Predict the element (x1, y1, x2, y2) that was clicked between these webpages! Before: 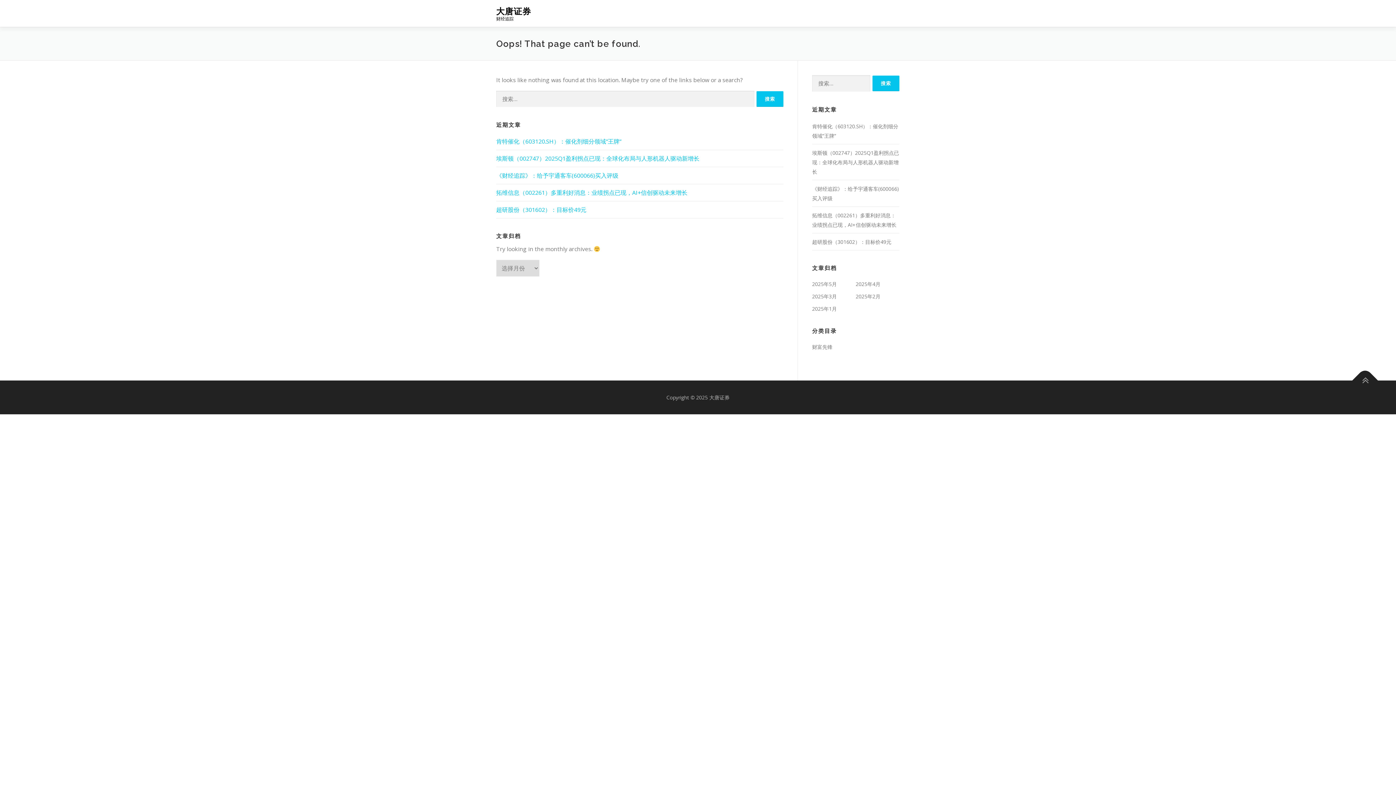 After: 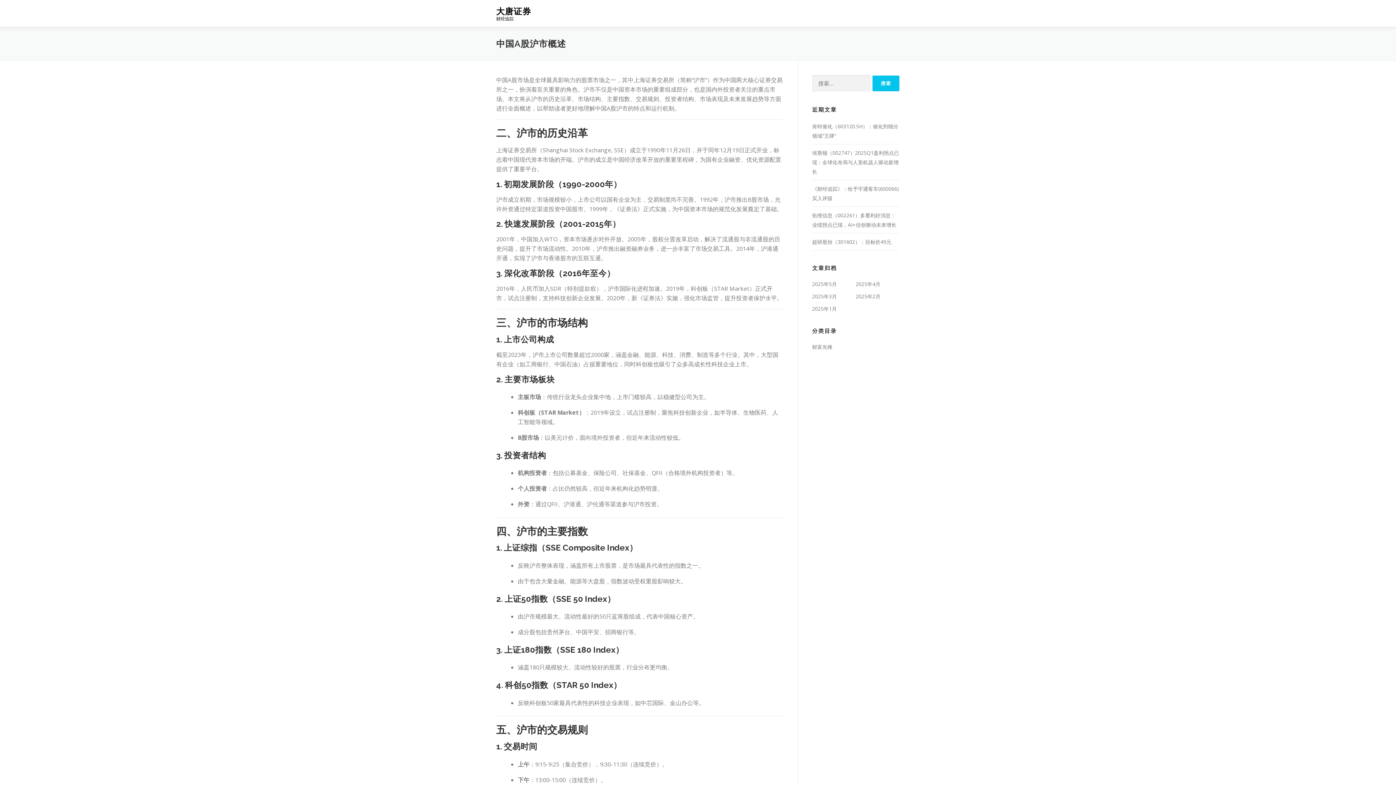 Action: label: 大唐证券 bbox: (496, 6, 531, 16)